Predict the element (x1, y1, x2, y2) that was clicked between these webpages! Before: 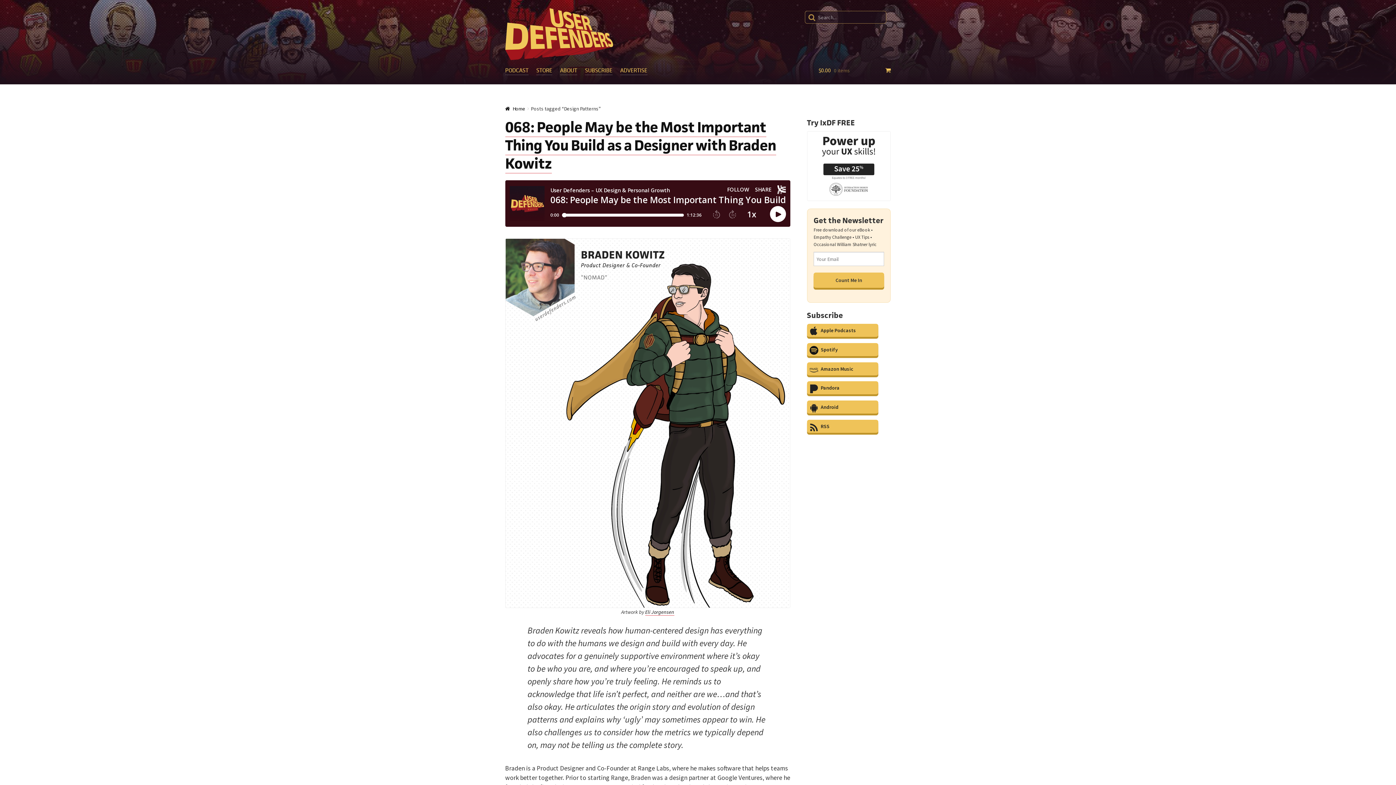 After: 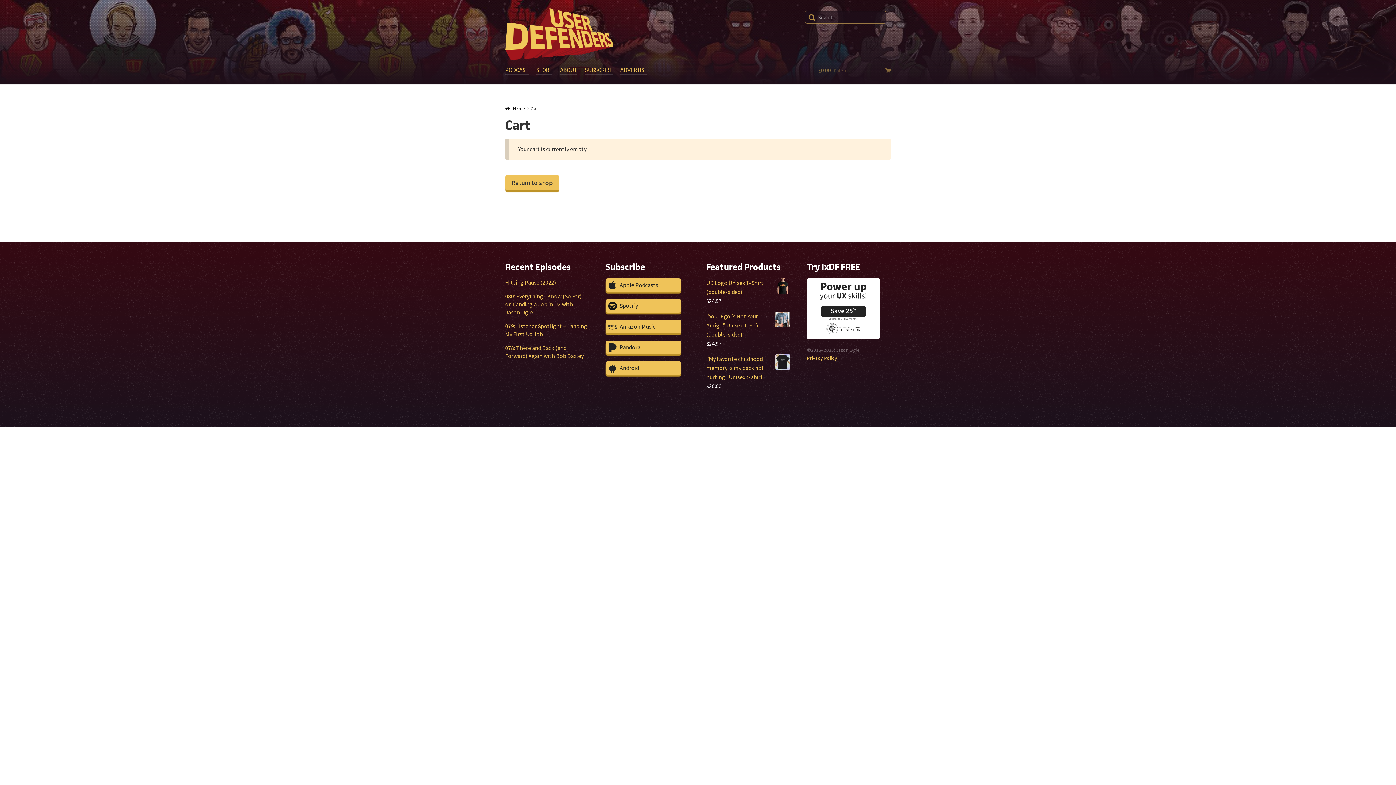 Action: bbox: (818, 56, 891, 84) label: $0.00 0 items